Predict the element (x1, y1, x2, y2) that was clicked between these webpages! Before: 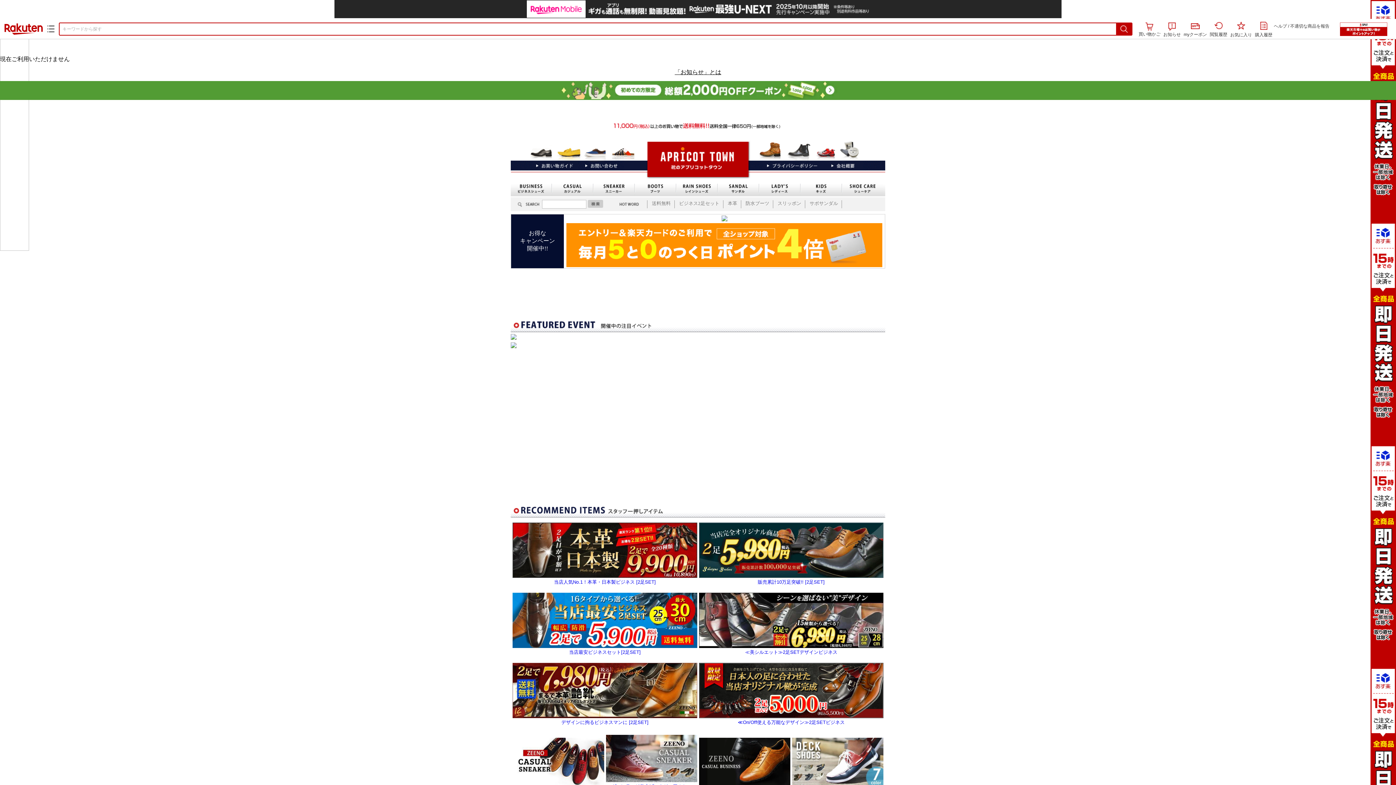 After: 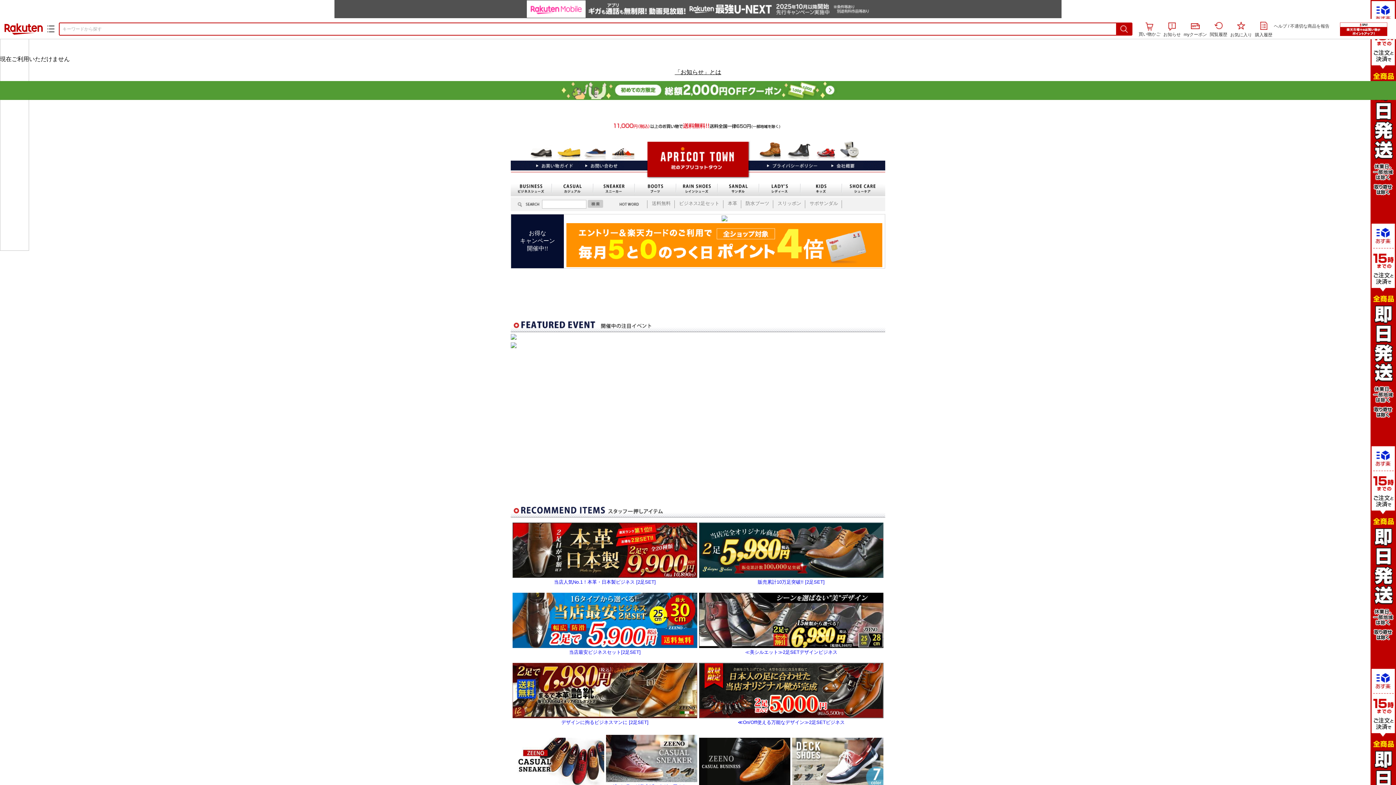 Action: bbox: (0, 0, 1396, 18)